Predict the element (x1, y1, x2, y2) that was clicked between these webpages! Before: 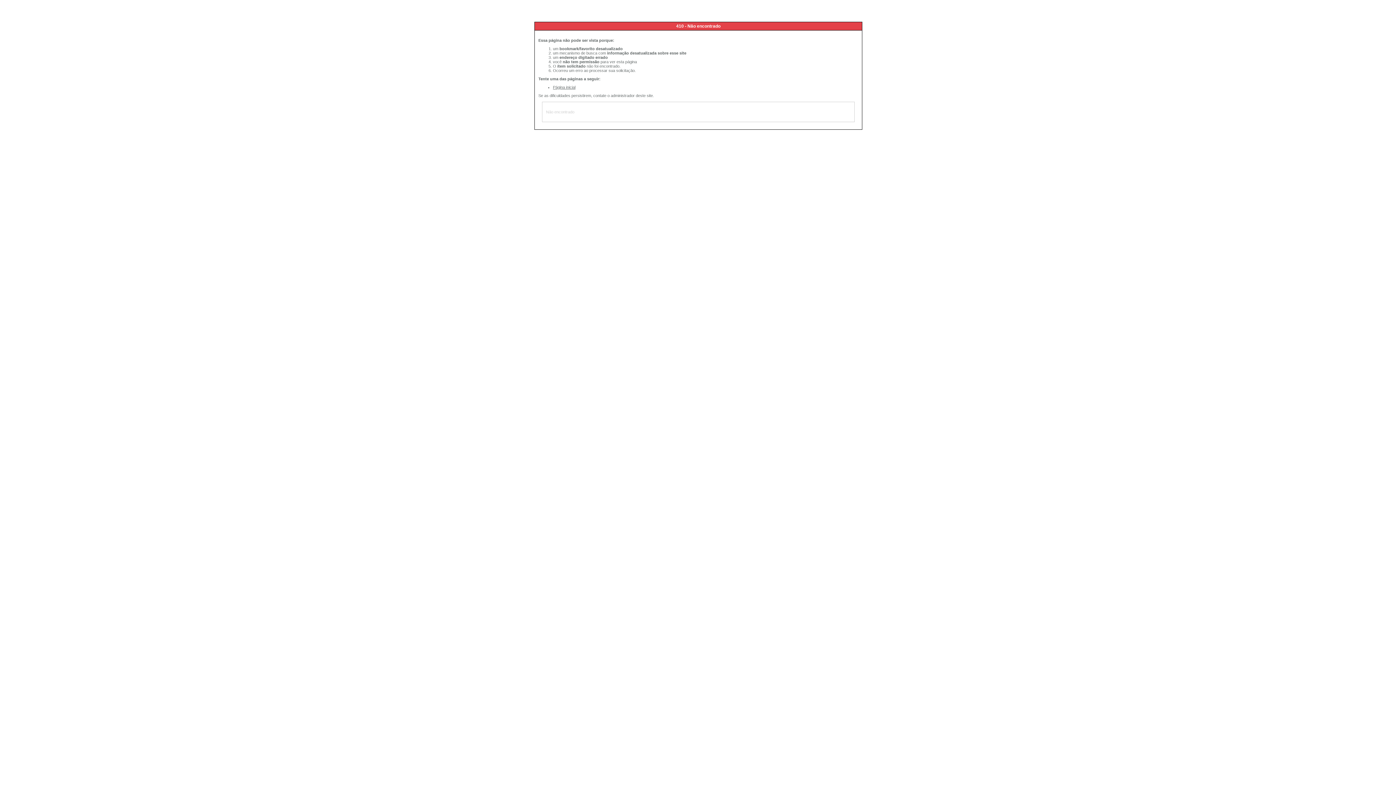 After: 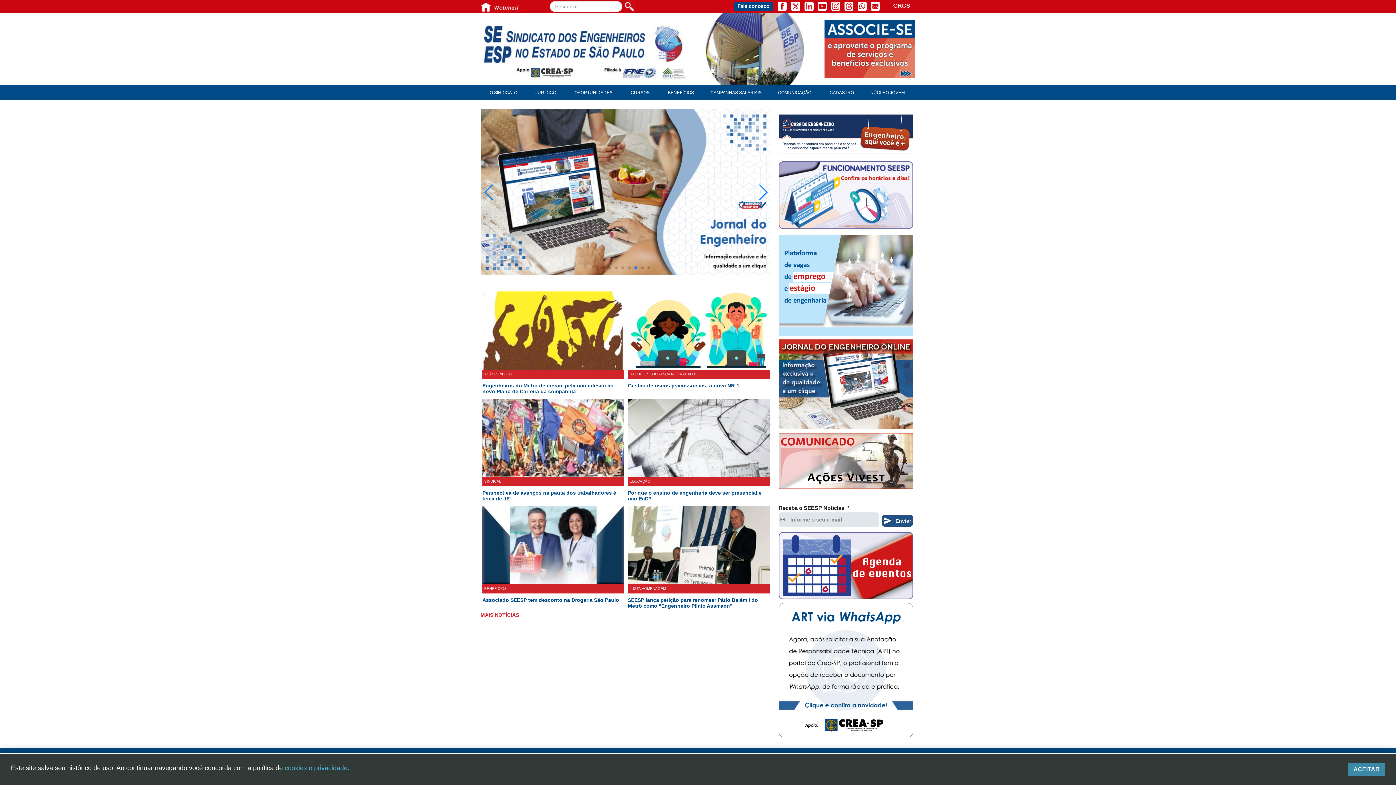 Action: label: Página inicial bbox: (553, 85, 575, 89)